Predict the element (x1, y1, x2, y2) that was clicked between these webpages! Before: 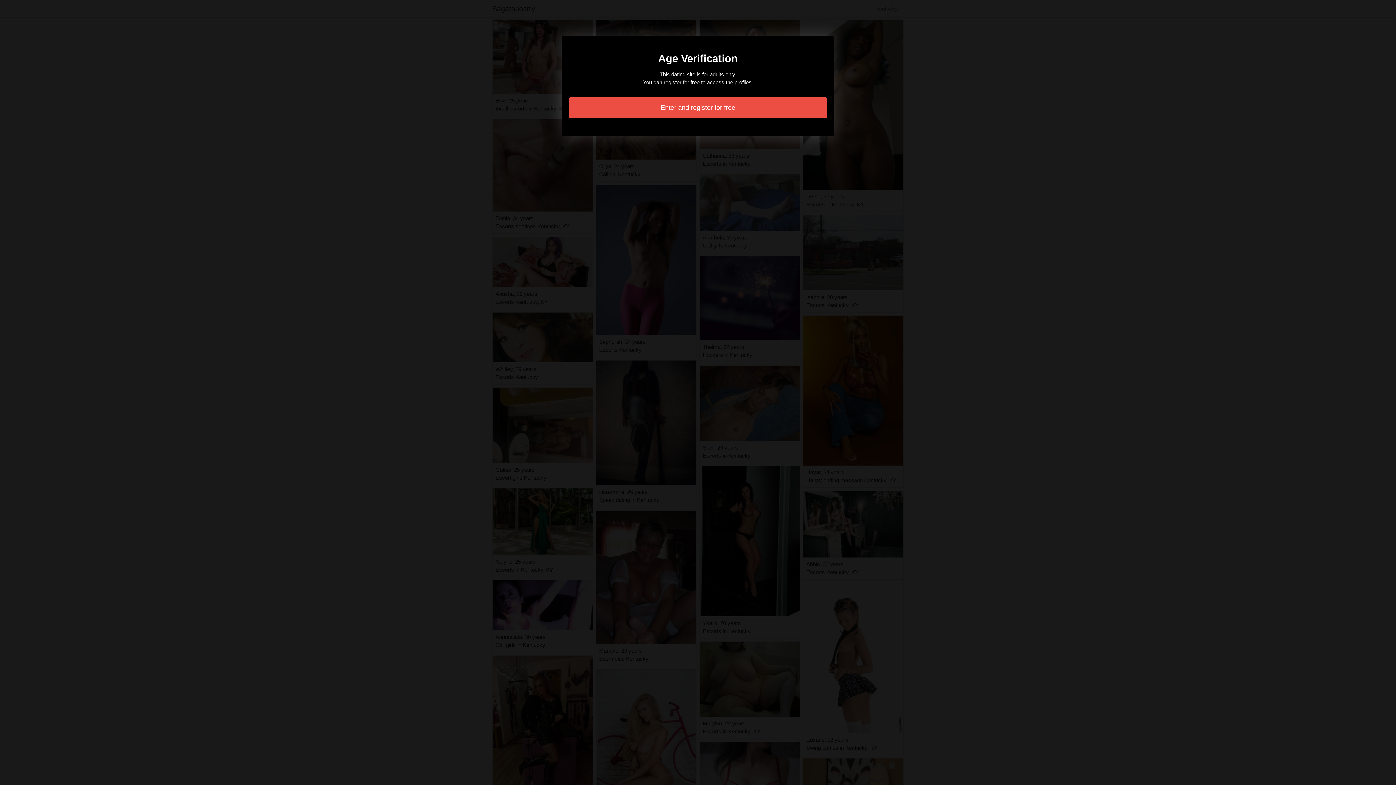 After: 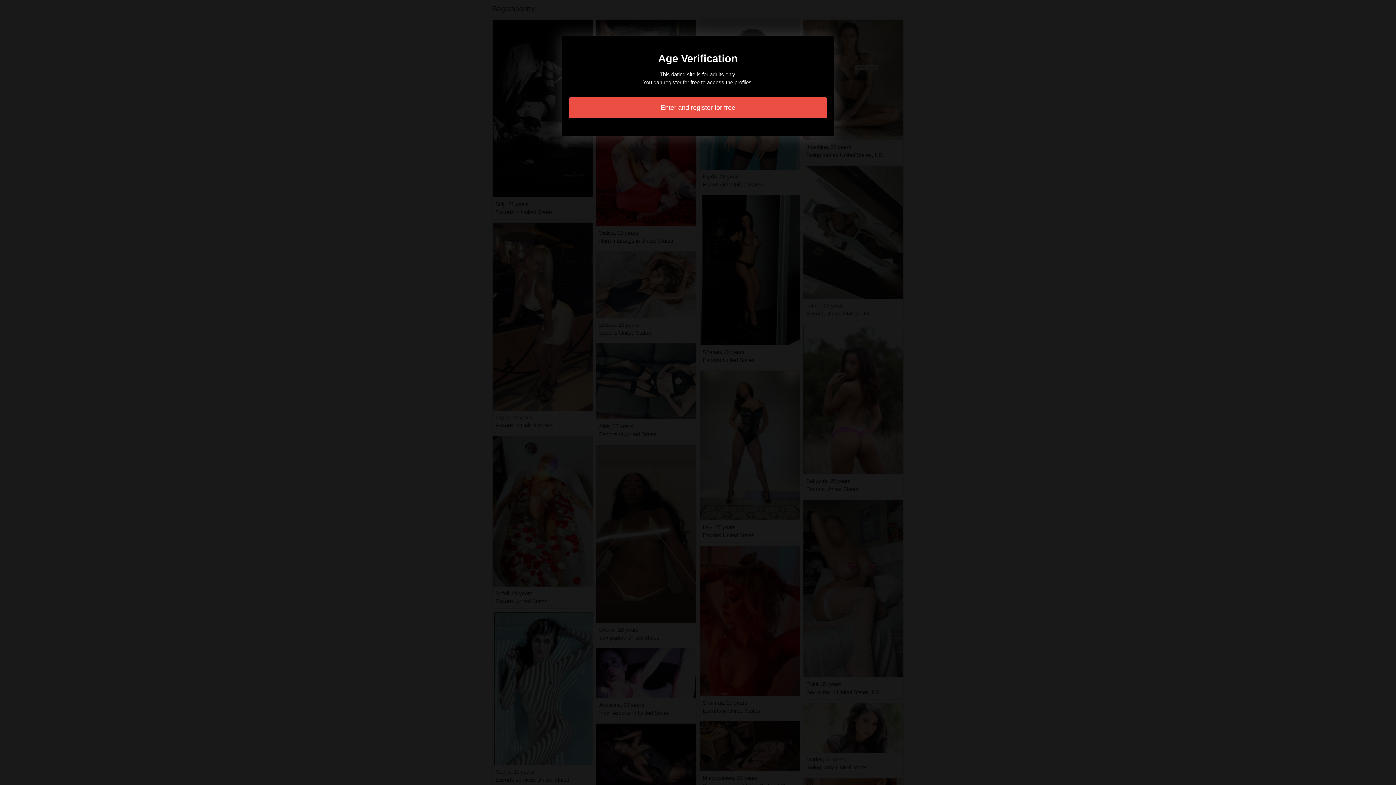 Action: label: Enter and register for free bbox: (569, 97, 827, 118)